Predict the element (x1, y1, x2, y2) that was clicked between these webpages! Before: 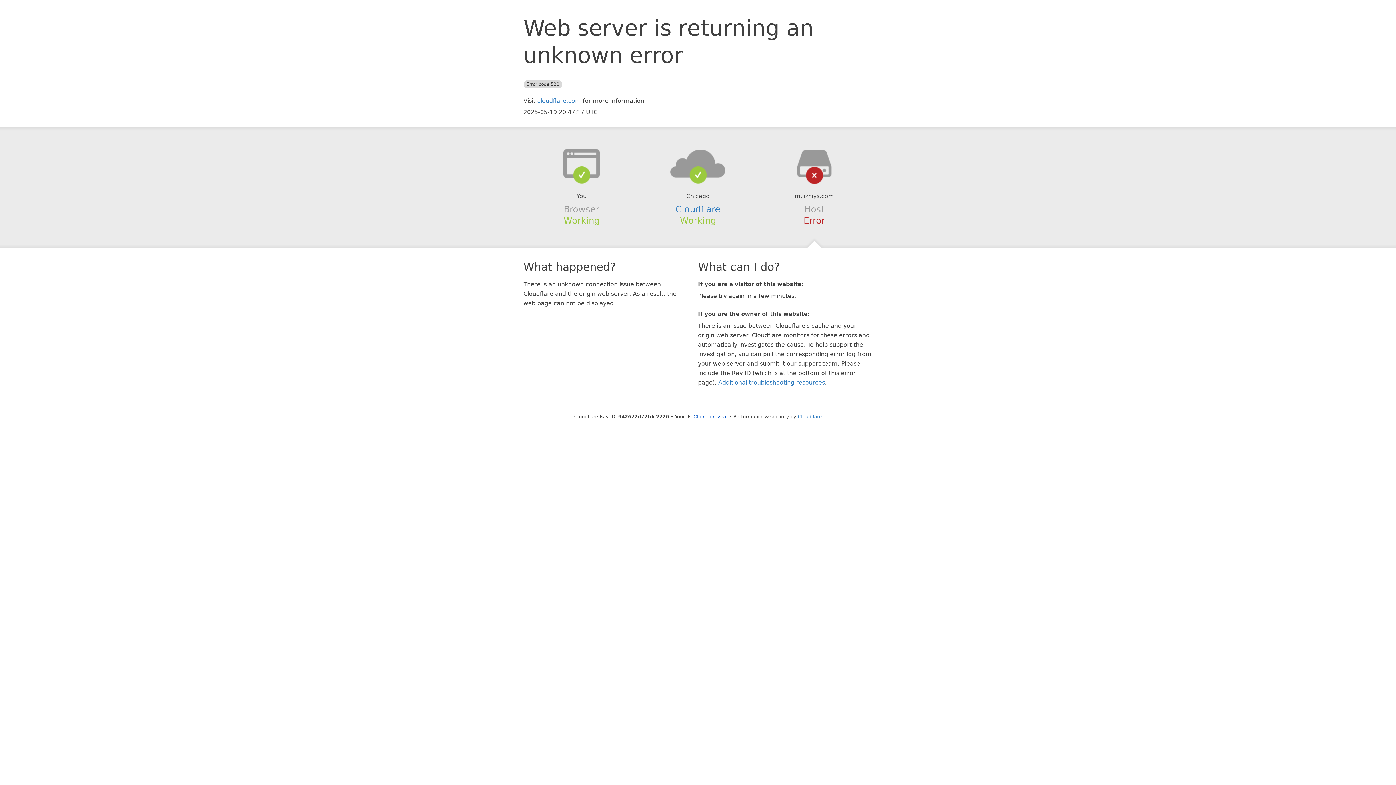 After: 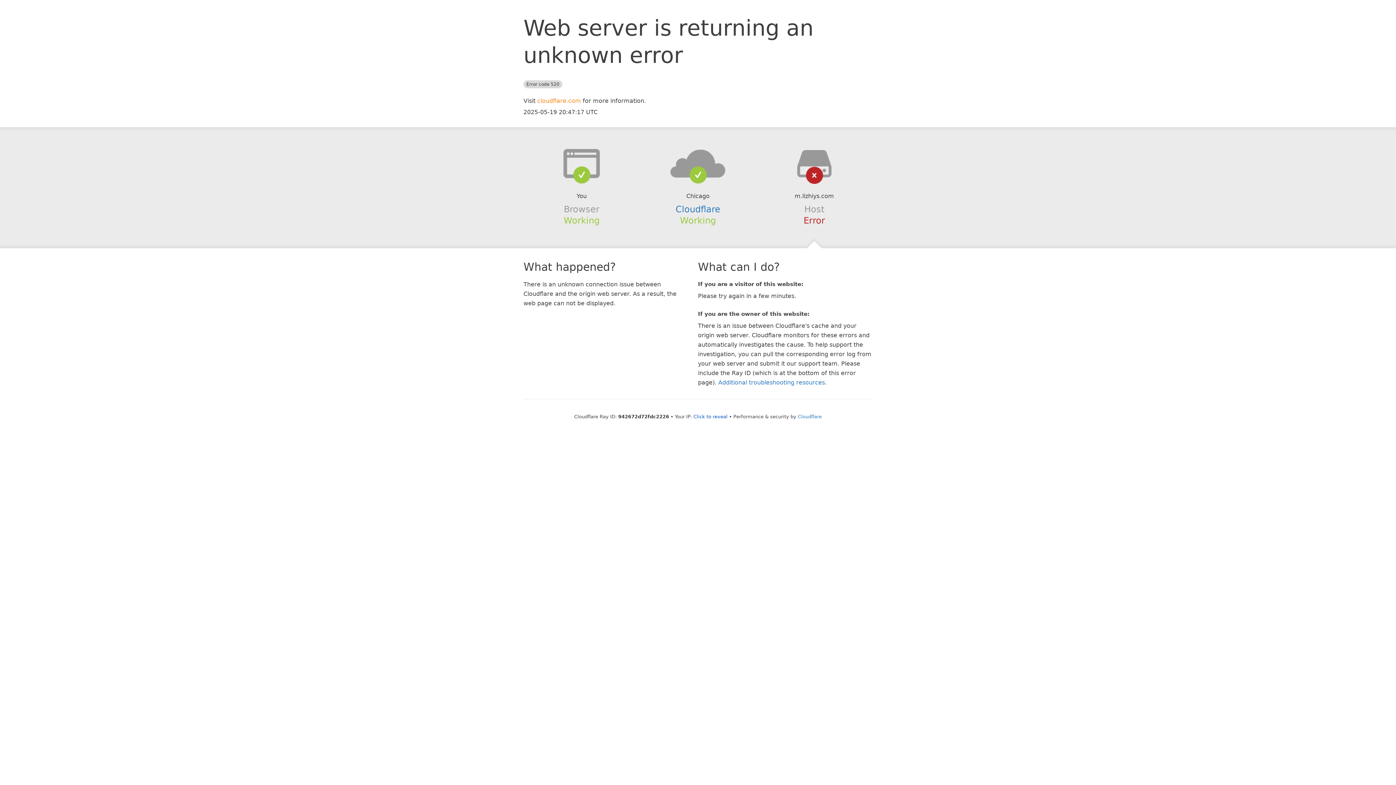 Action: label: cloudflare.com bbox: (537, 97, 581, 104)